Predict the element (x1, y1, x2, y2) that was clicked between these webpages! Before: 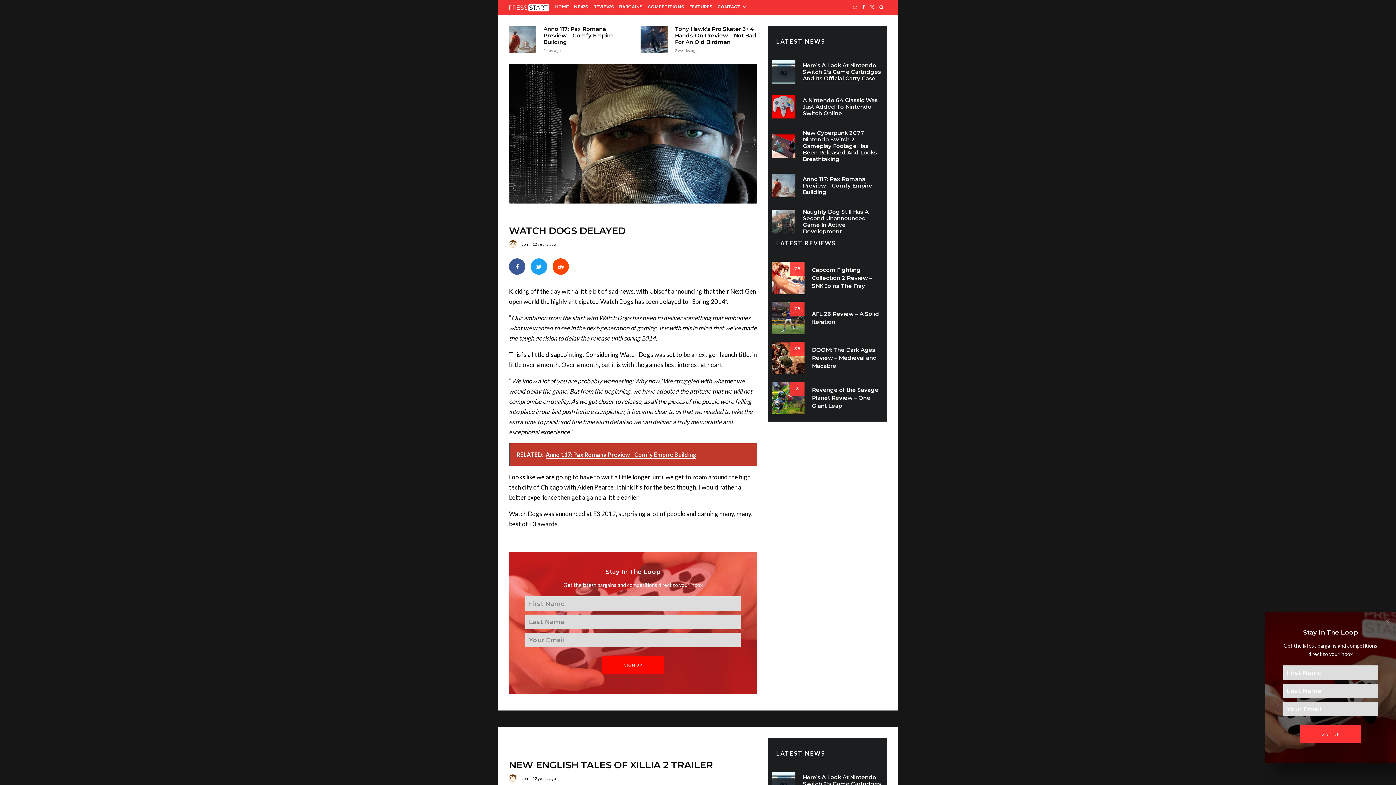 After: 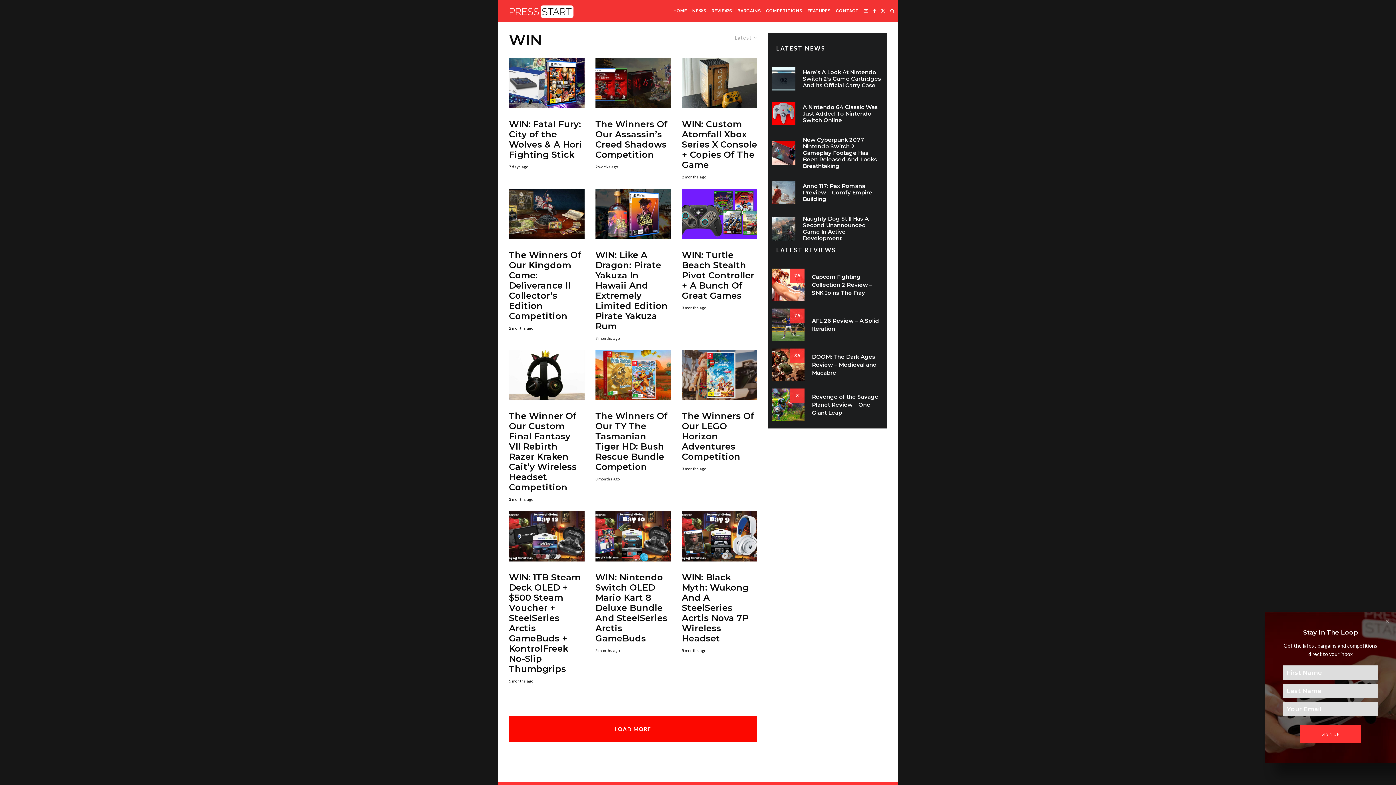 Action: bbox: (645, 0, 686, 14) label: COMPETITIONS